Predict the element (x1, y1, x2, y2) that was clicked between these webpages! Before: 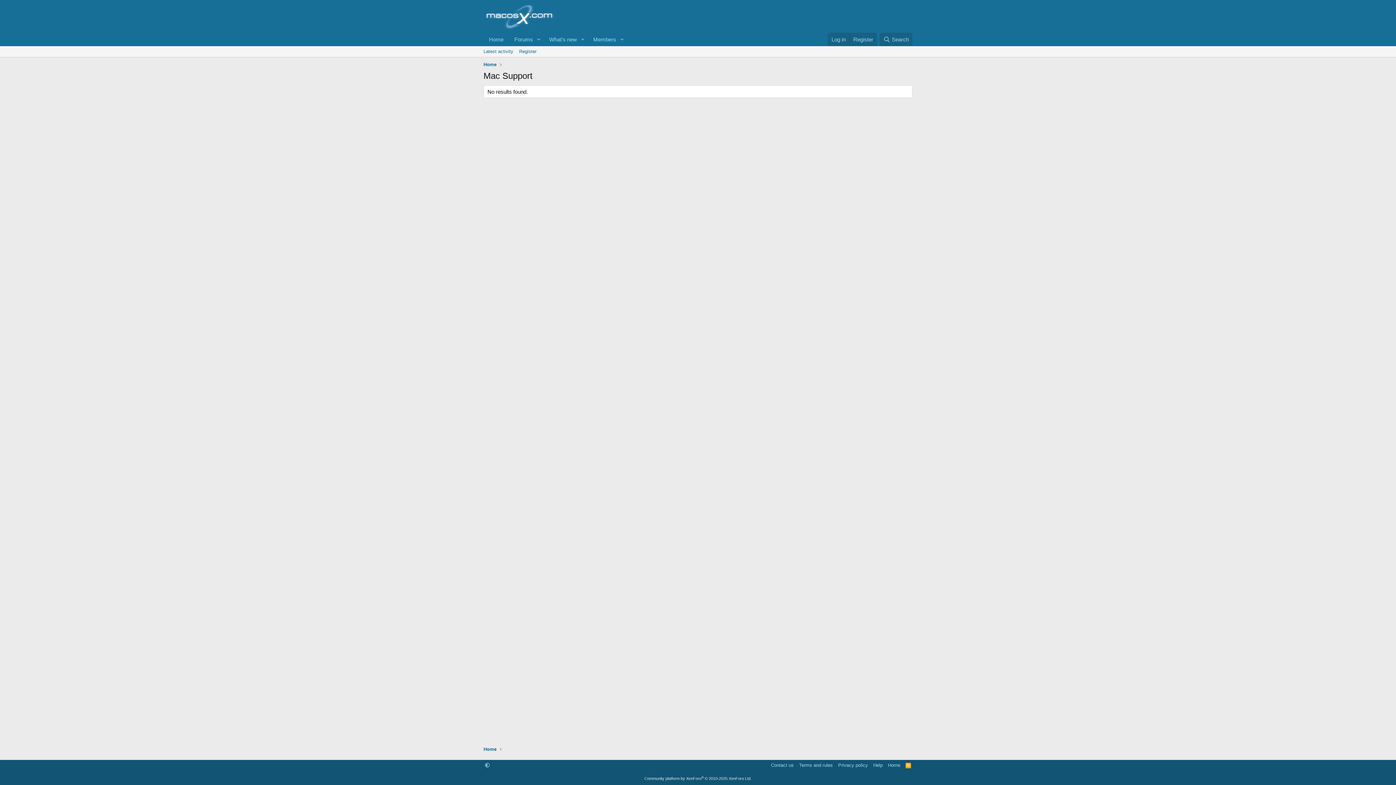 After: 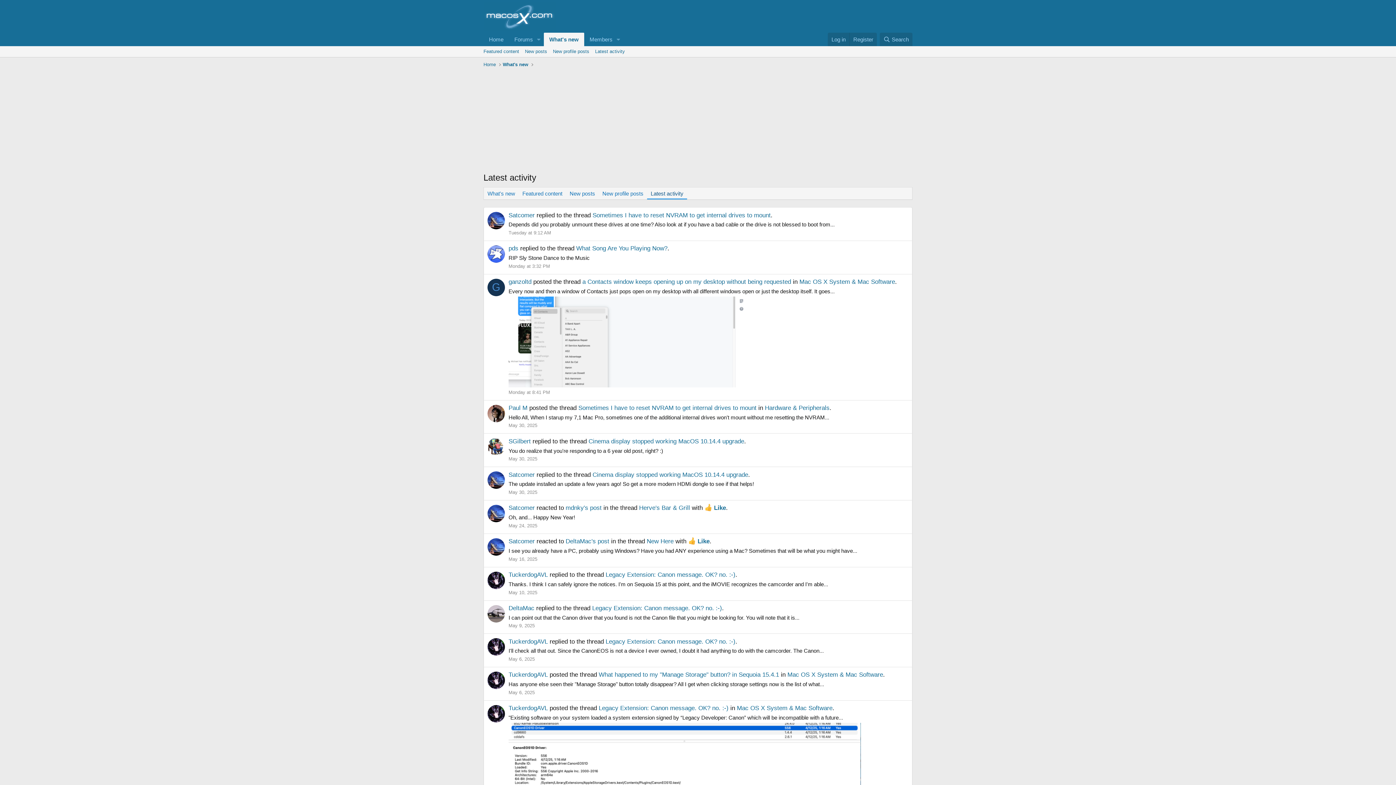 Action: label: Latest activity bbox: (480, 46, 516, 57)